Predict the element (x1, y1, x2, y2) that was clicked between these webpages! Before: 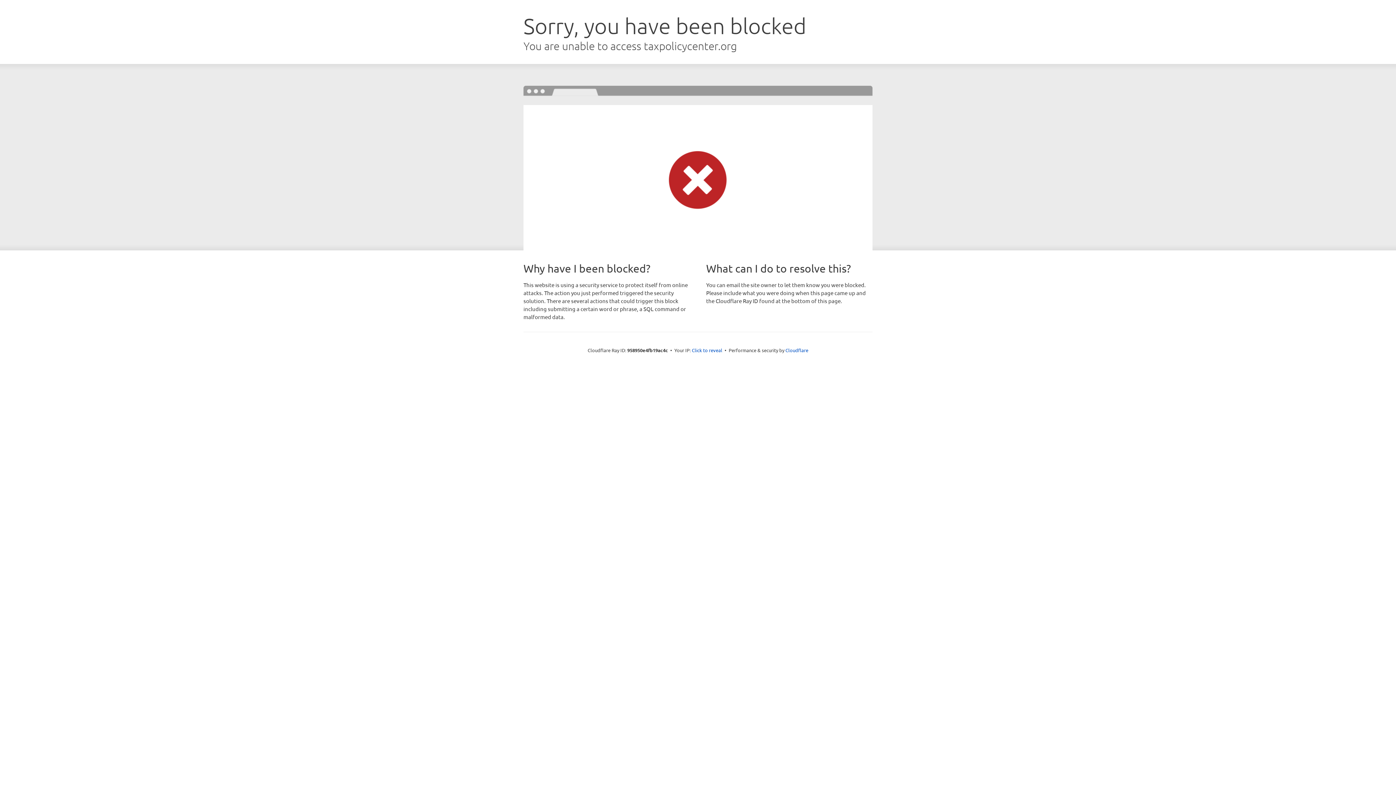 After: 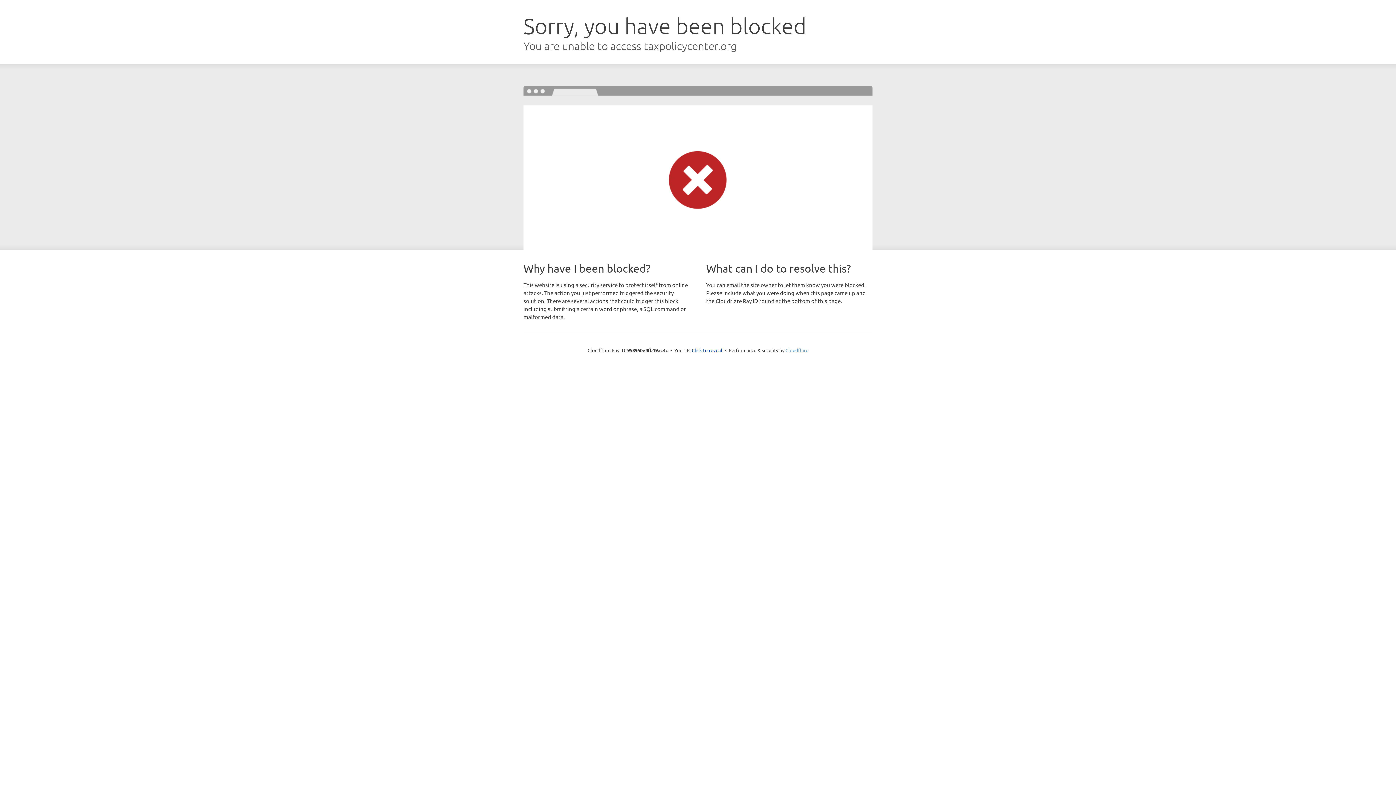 Action: label: Cloudflare bbox: (785, 347, 808, 353)